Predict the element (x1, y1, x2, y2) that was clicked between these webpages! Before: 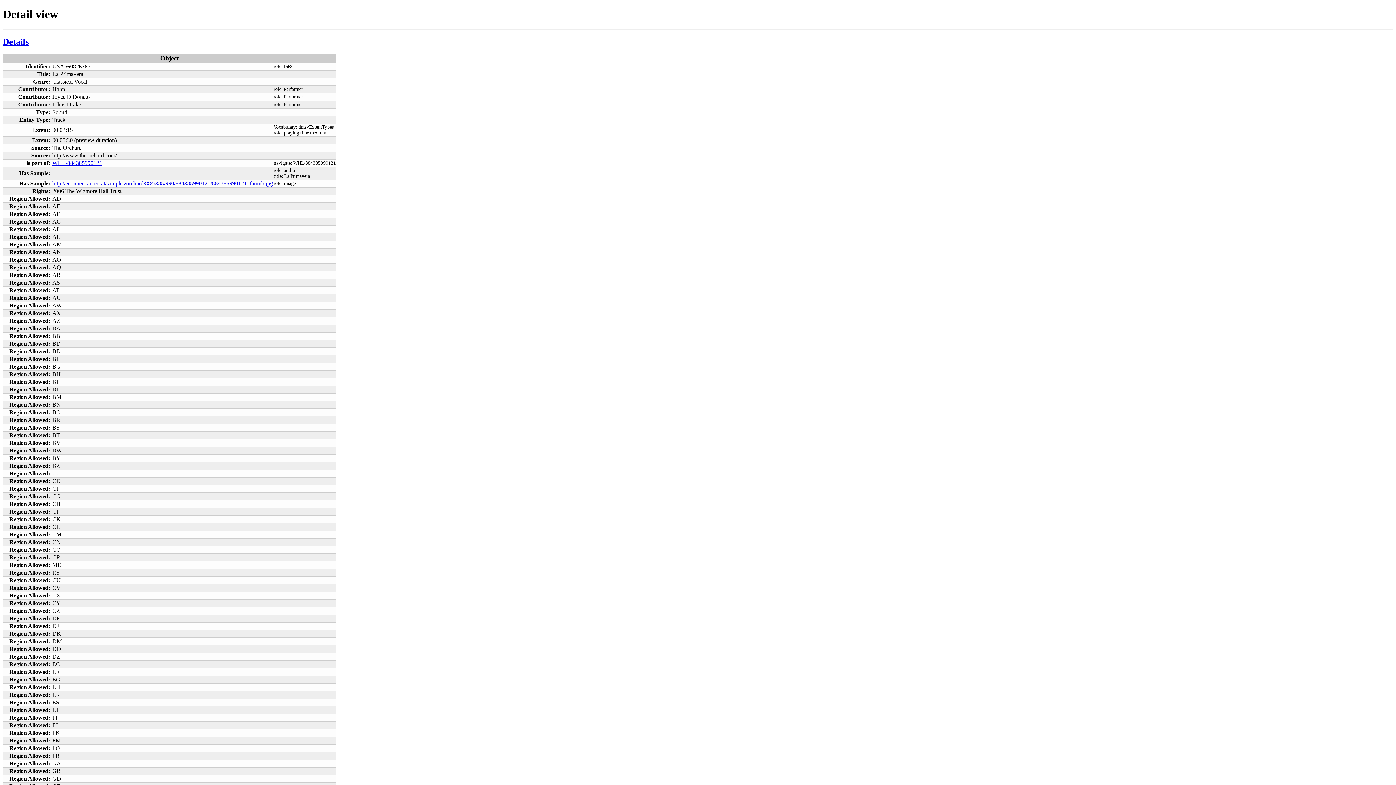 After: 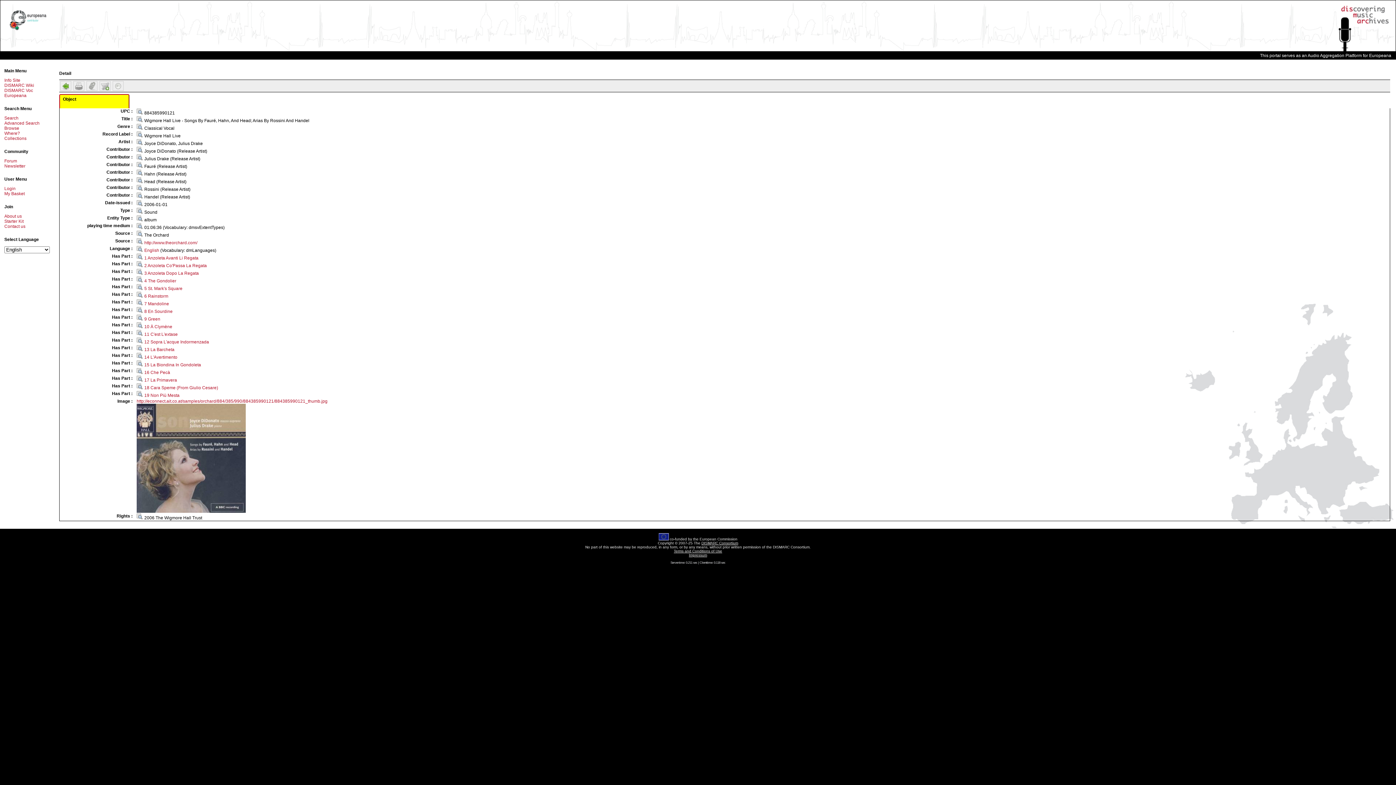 Action: bbox: (52, 159, 102, 166) label: WHL/884385990121